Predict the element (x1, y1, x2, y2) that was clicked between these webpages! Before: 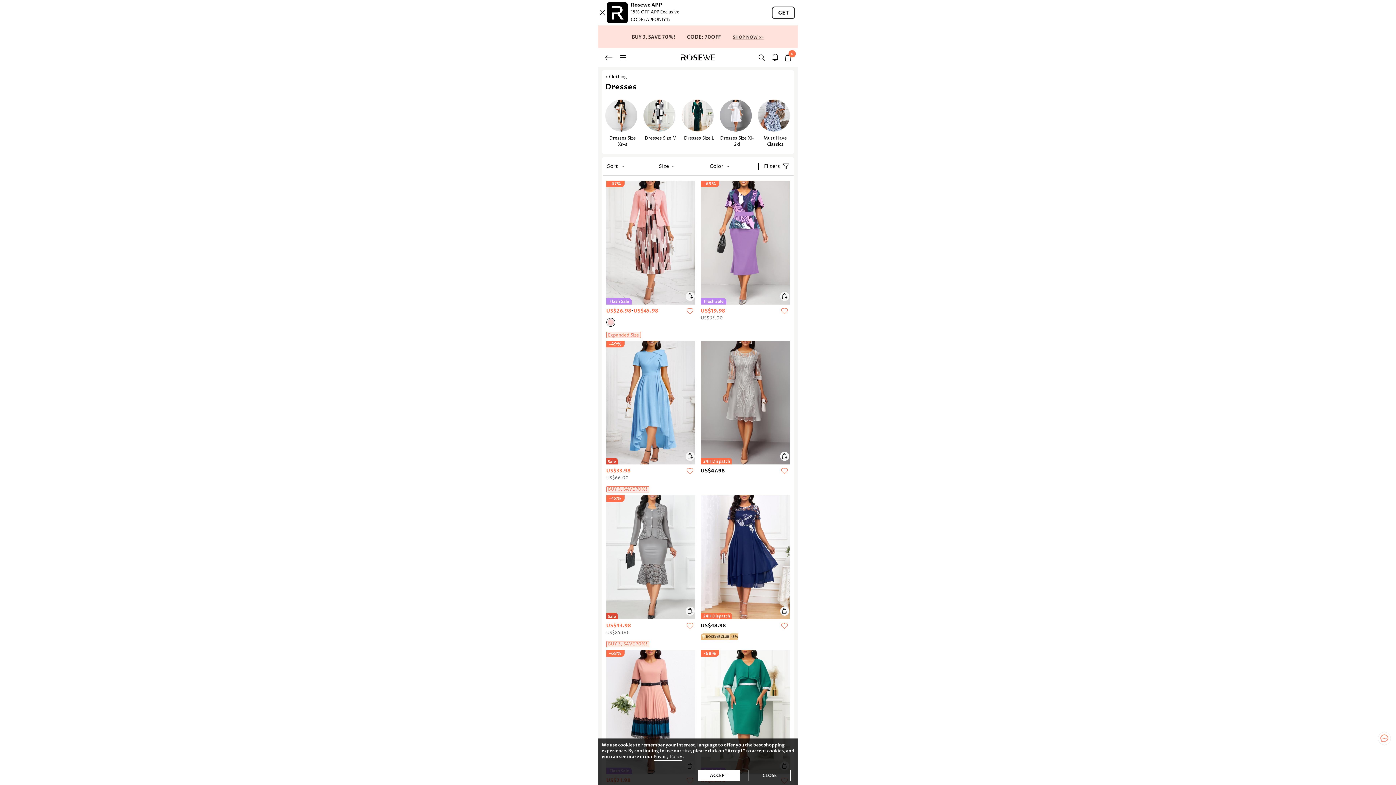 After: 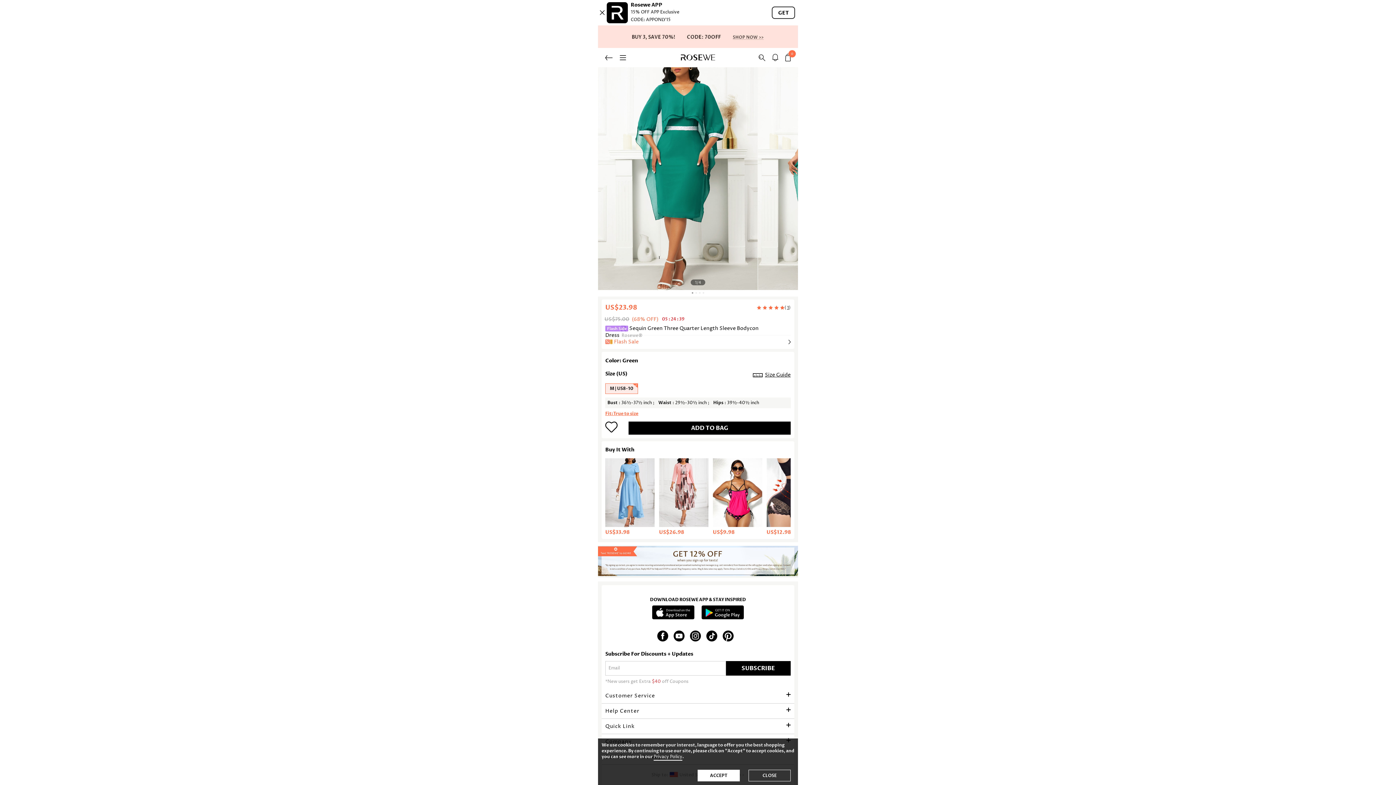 Action: label: Flash Sale bbox: (700, 650, 790, 774)